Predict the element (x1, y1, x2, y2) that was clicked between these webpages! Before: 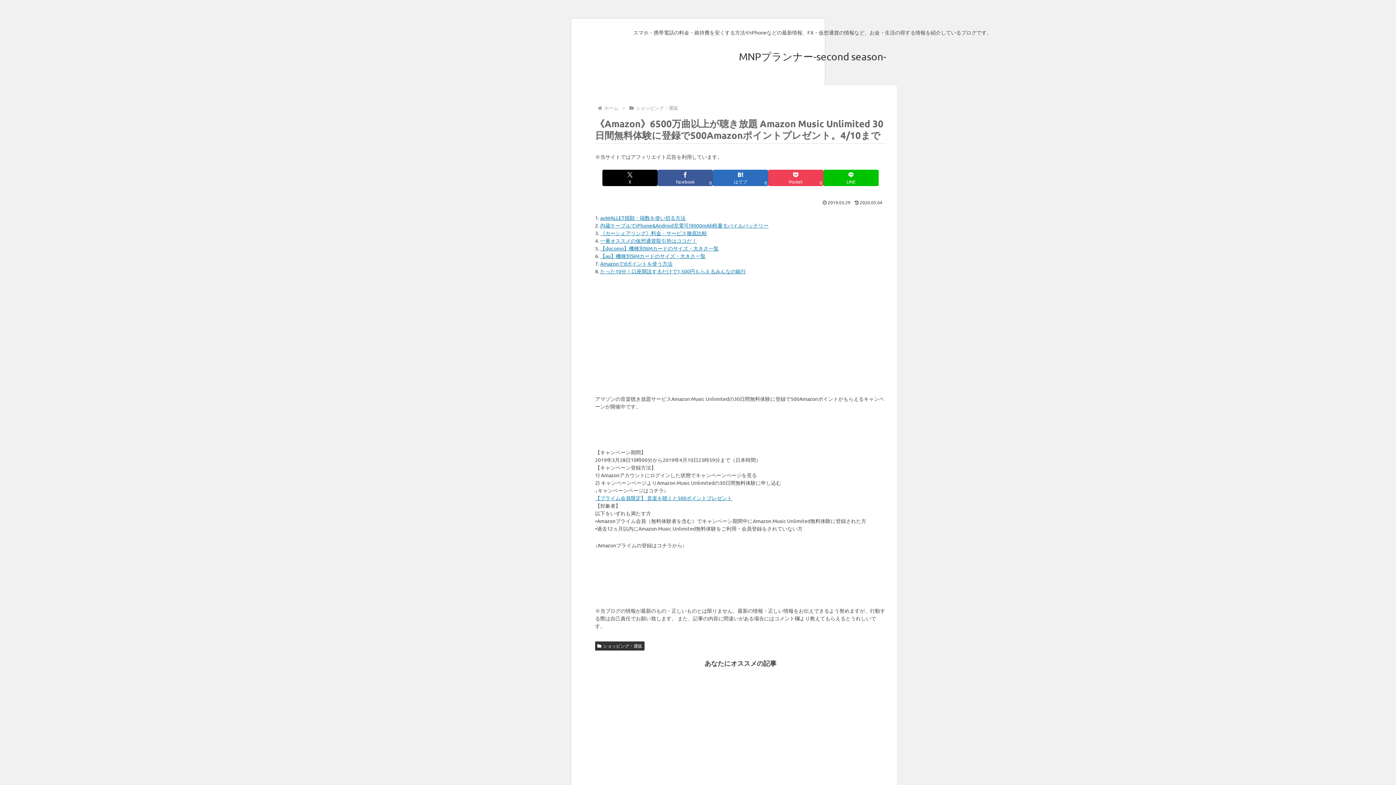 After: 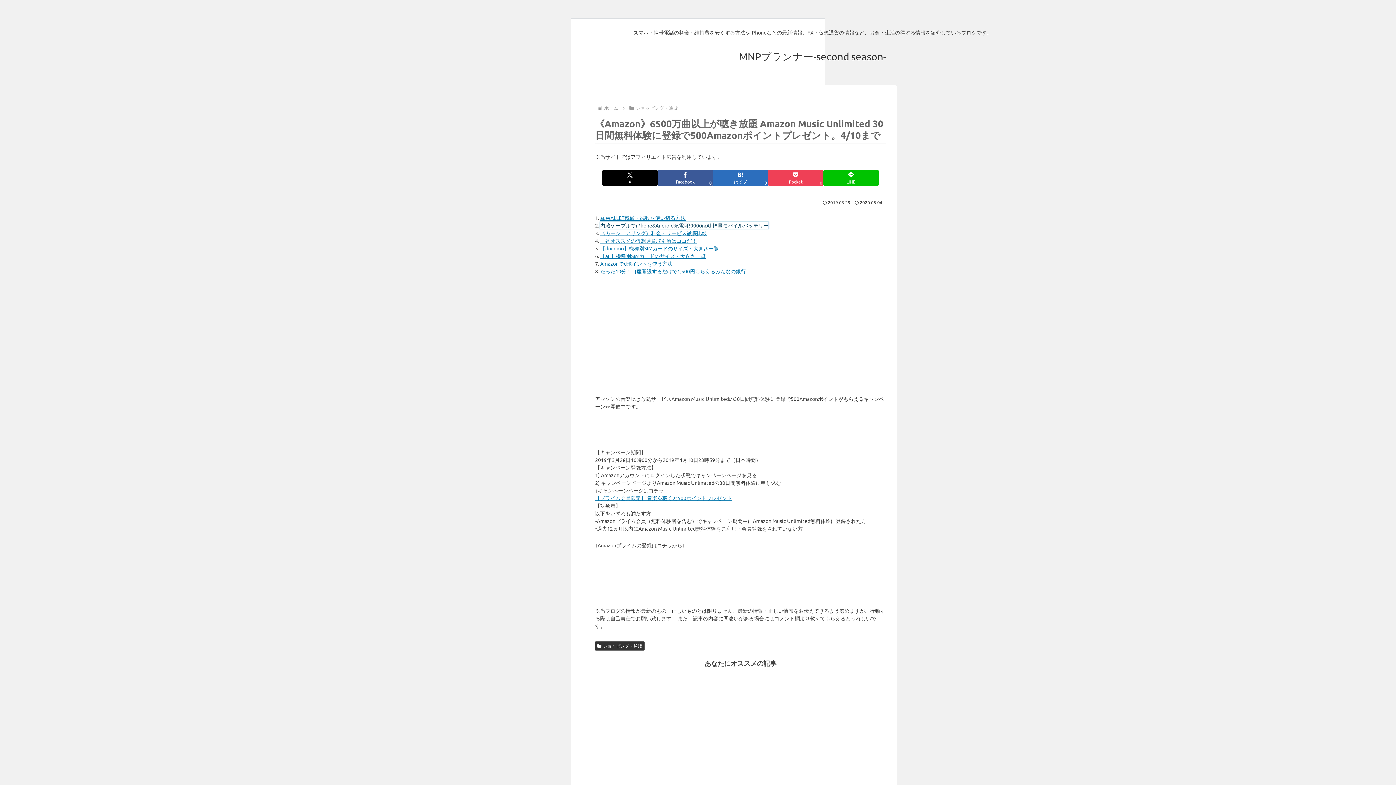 Action: bbox: (600, 222, 768, 228) label: 内蔵ケーブルでiPhone&Android充電可!9000mAh軽量モバイルバッテリー